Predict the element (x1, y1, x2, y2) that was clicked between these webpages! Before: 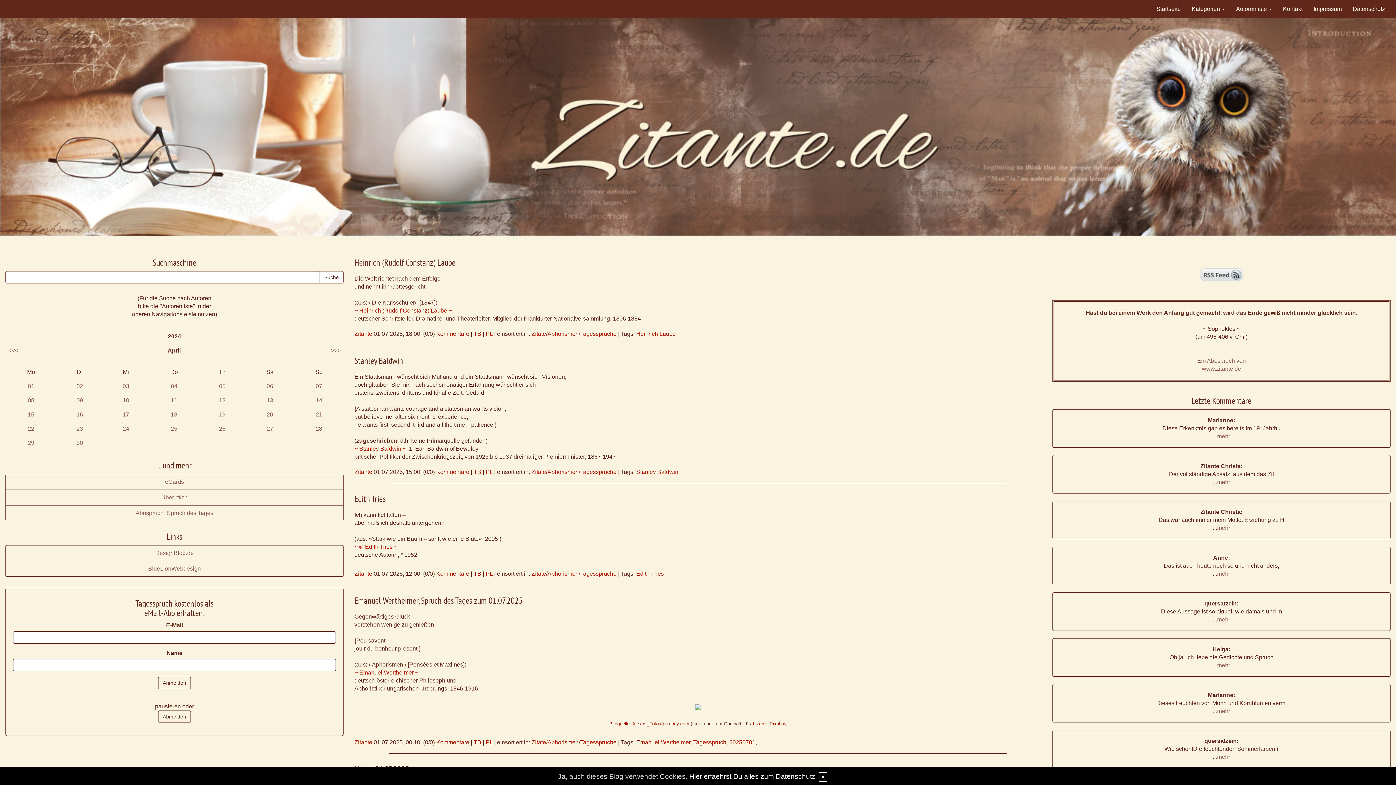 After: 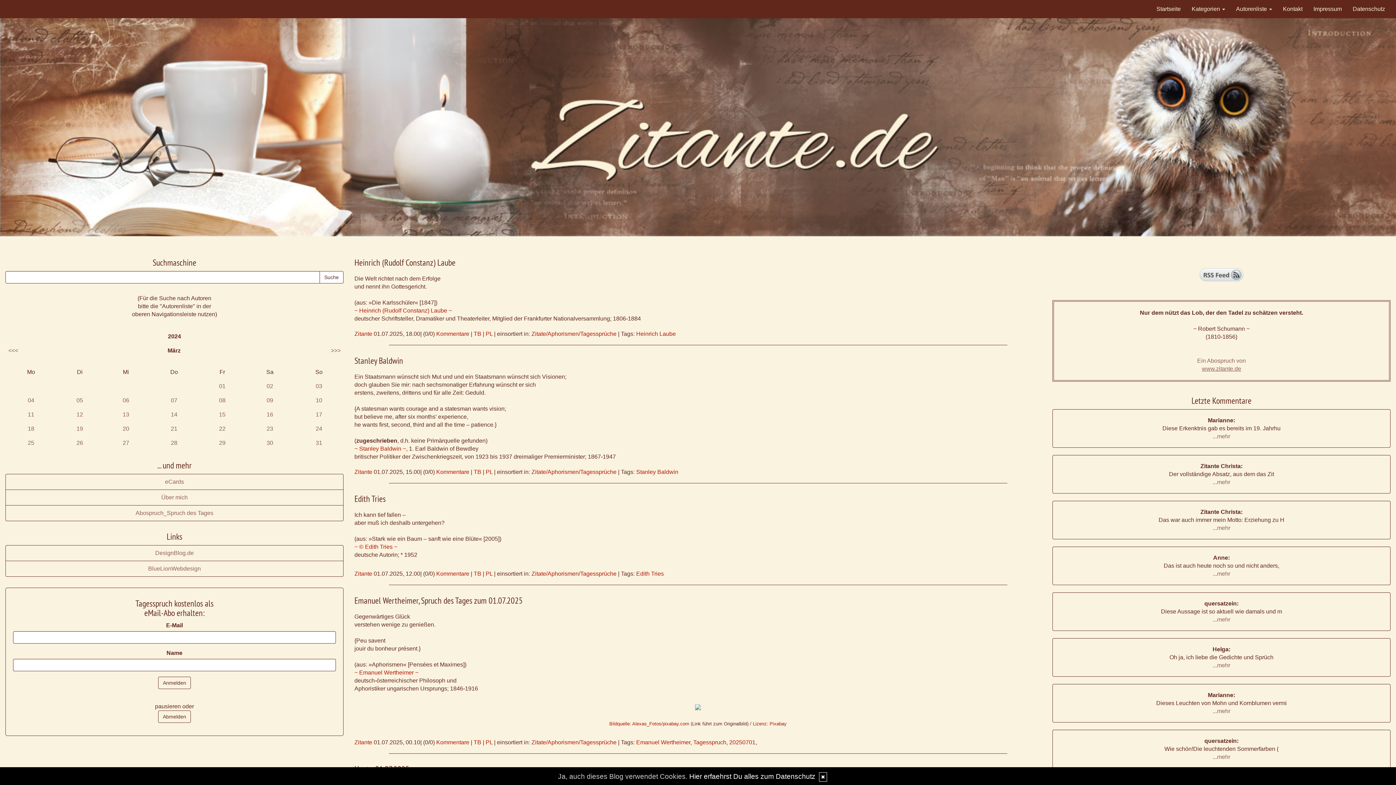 Action: label: <<< bbox: (8, 347, 18, 353)